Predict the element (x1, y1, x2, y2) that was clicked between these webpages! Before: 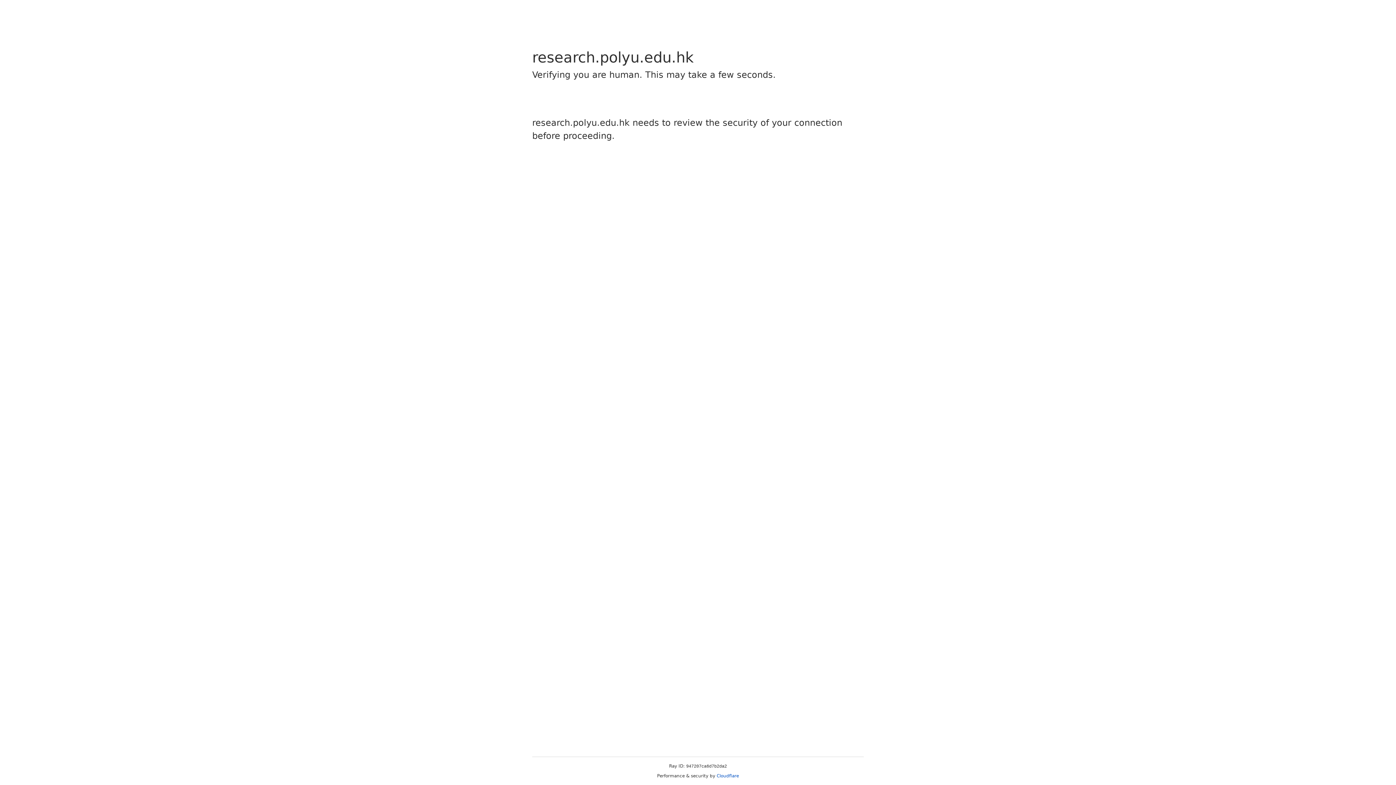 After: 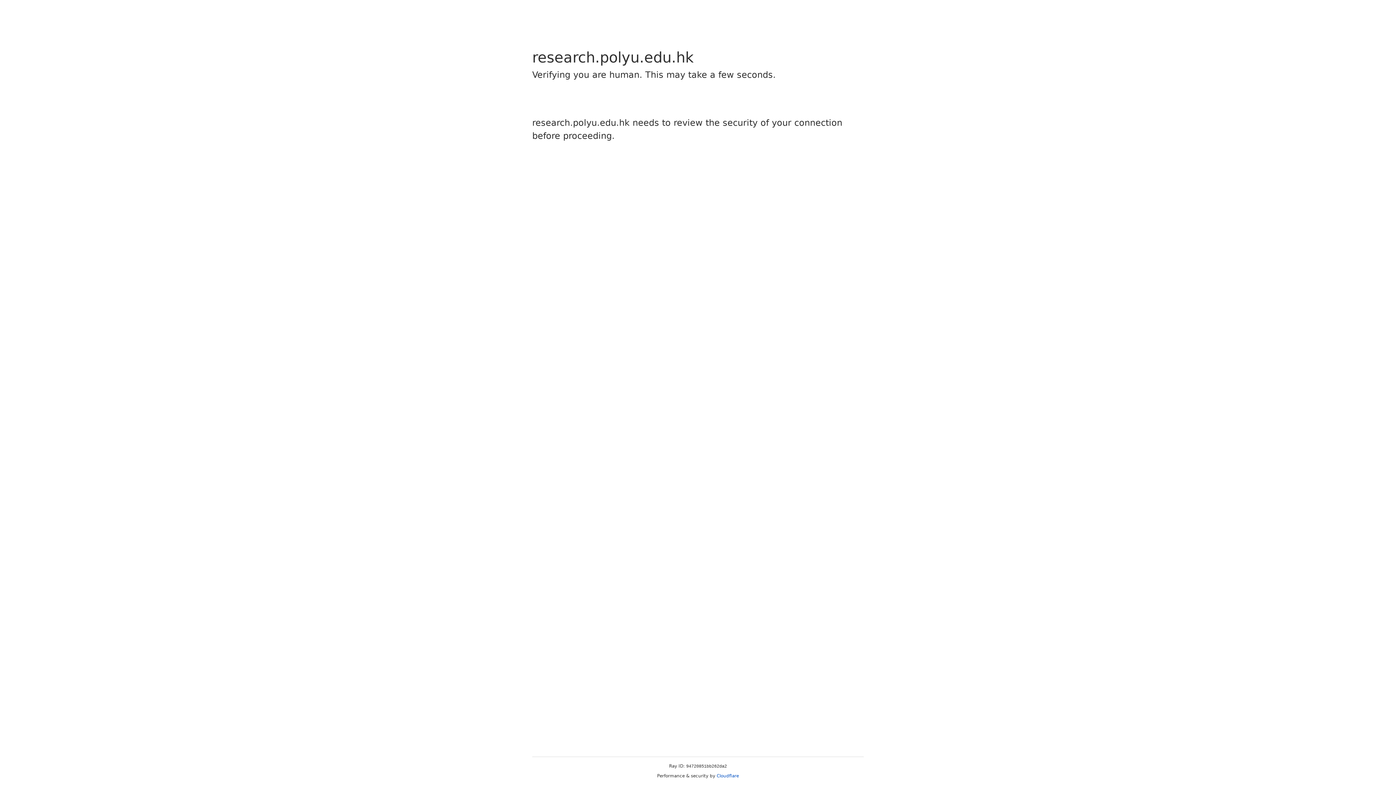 Action: label: Cloudflare bbox: (716, 773, 739, 778)